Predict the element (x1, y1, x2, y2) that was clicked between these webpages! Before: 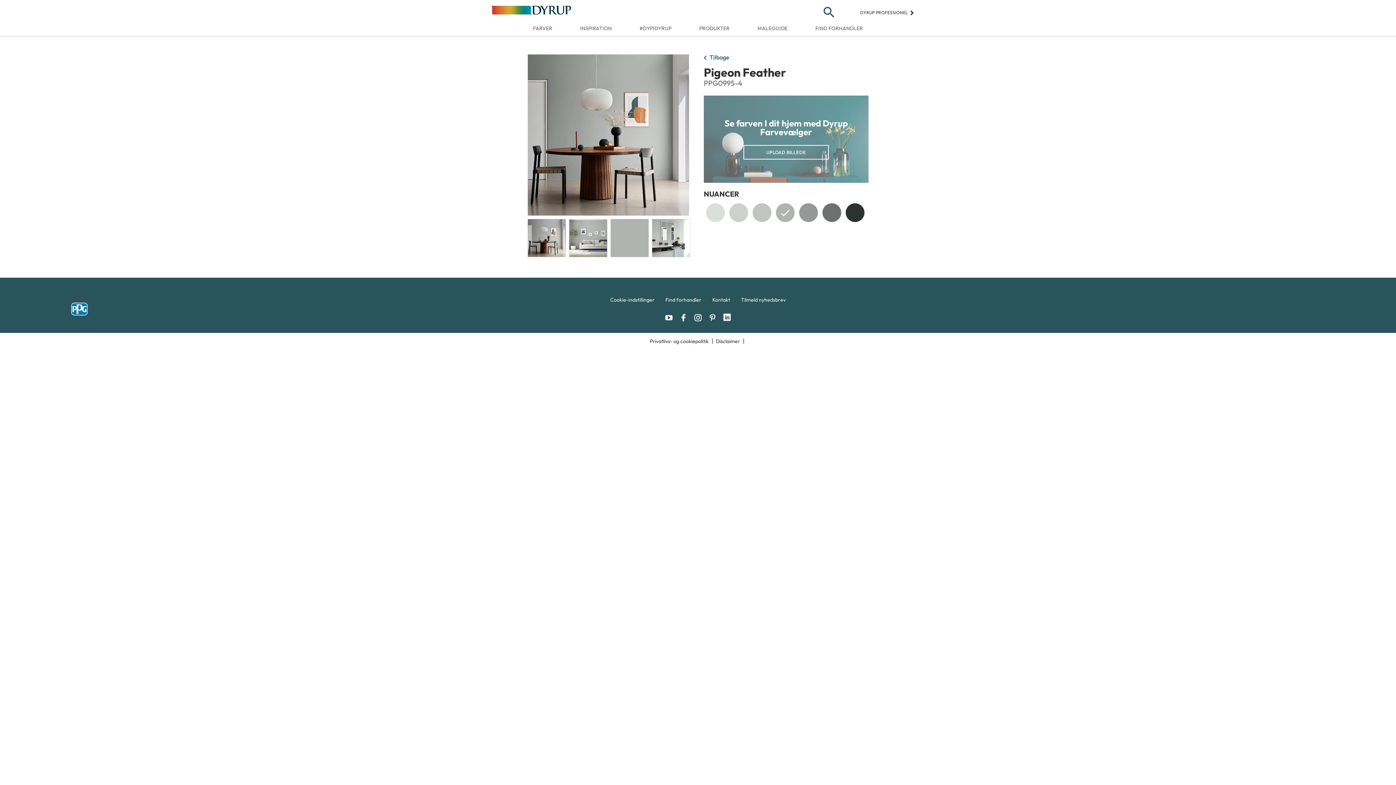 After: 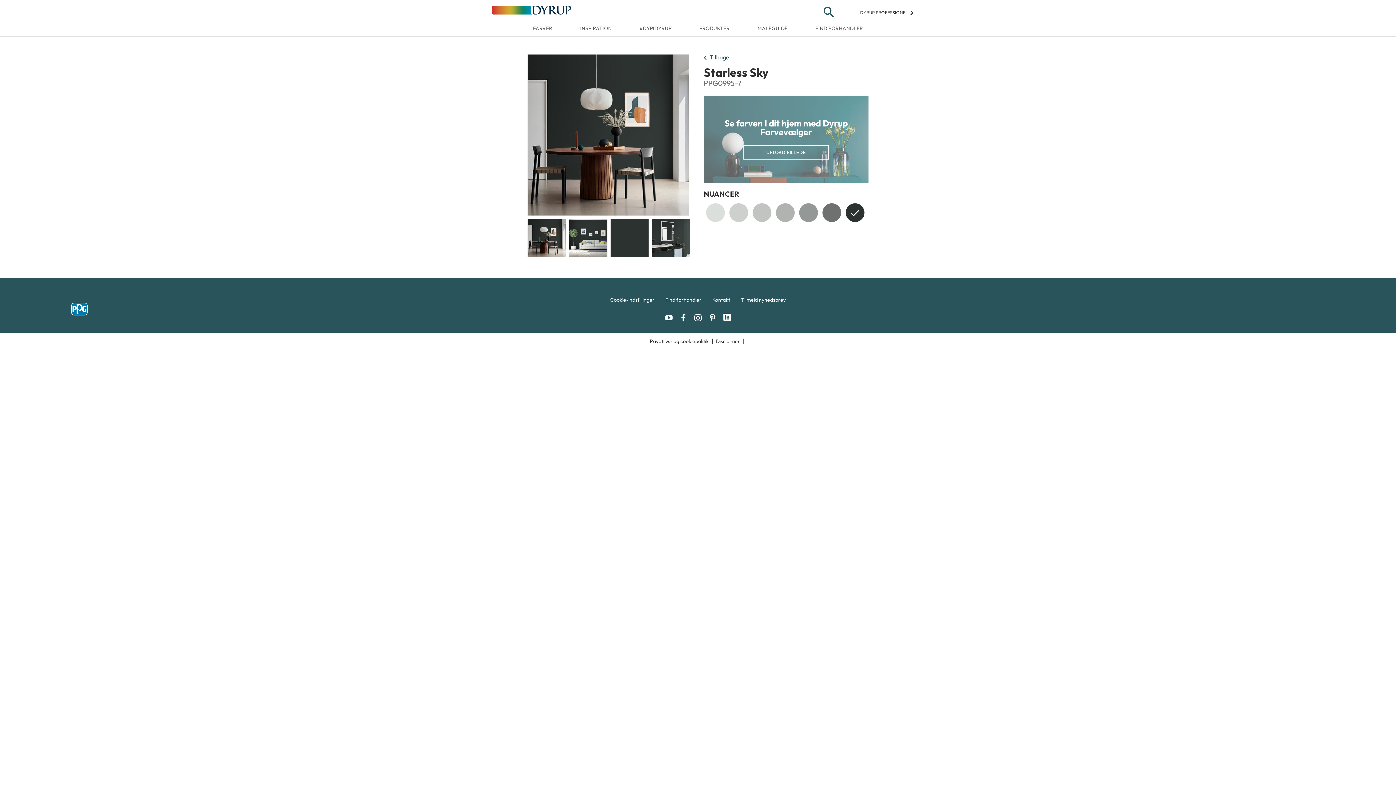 Action: bbox: (845, 202, 865, 222)